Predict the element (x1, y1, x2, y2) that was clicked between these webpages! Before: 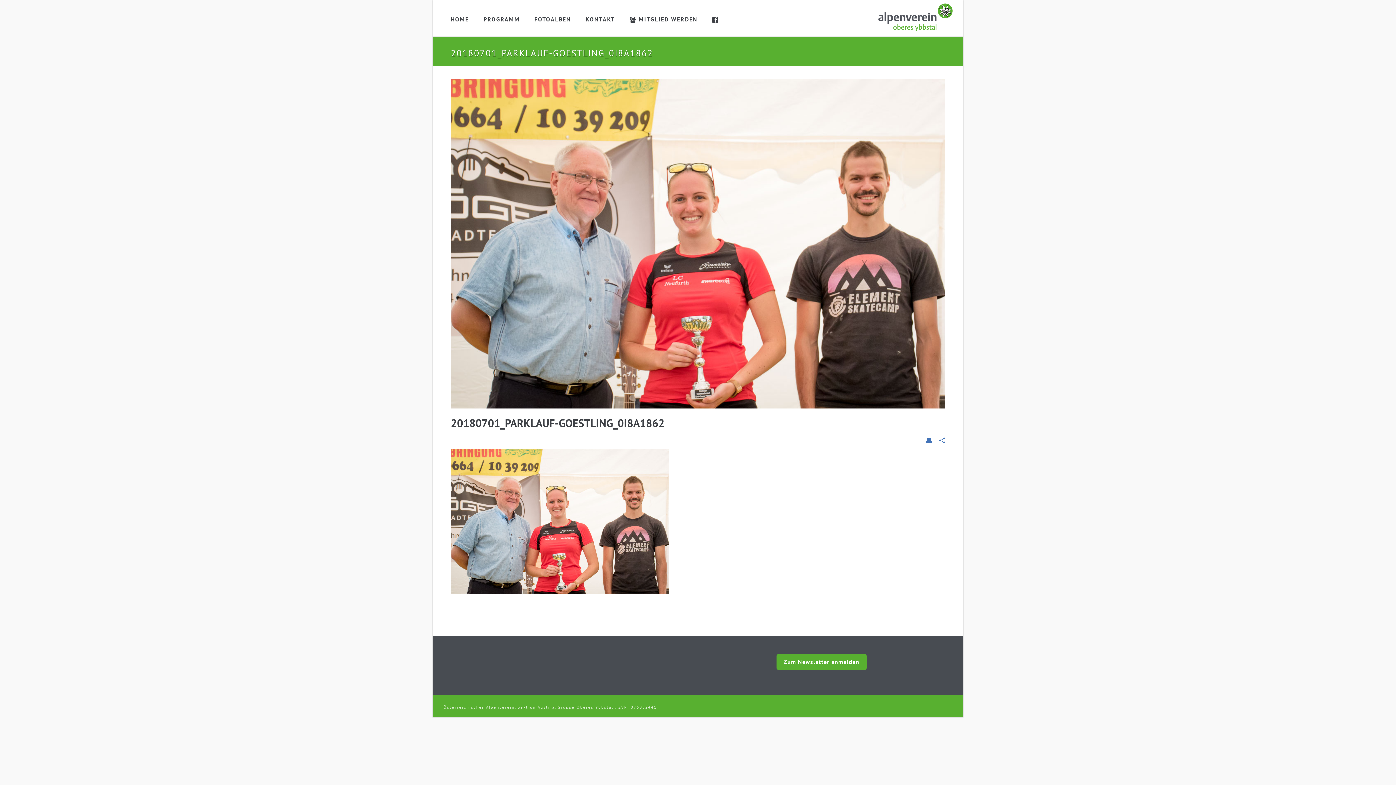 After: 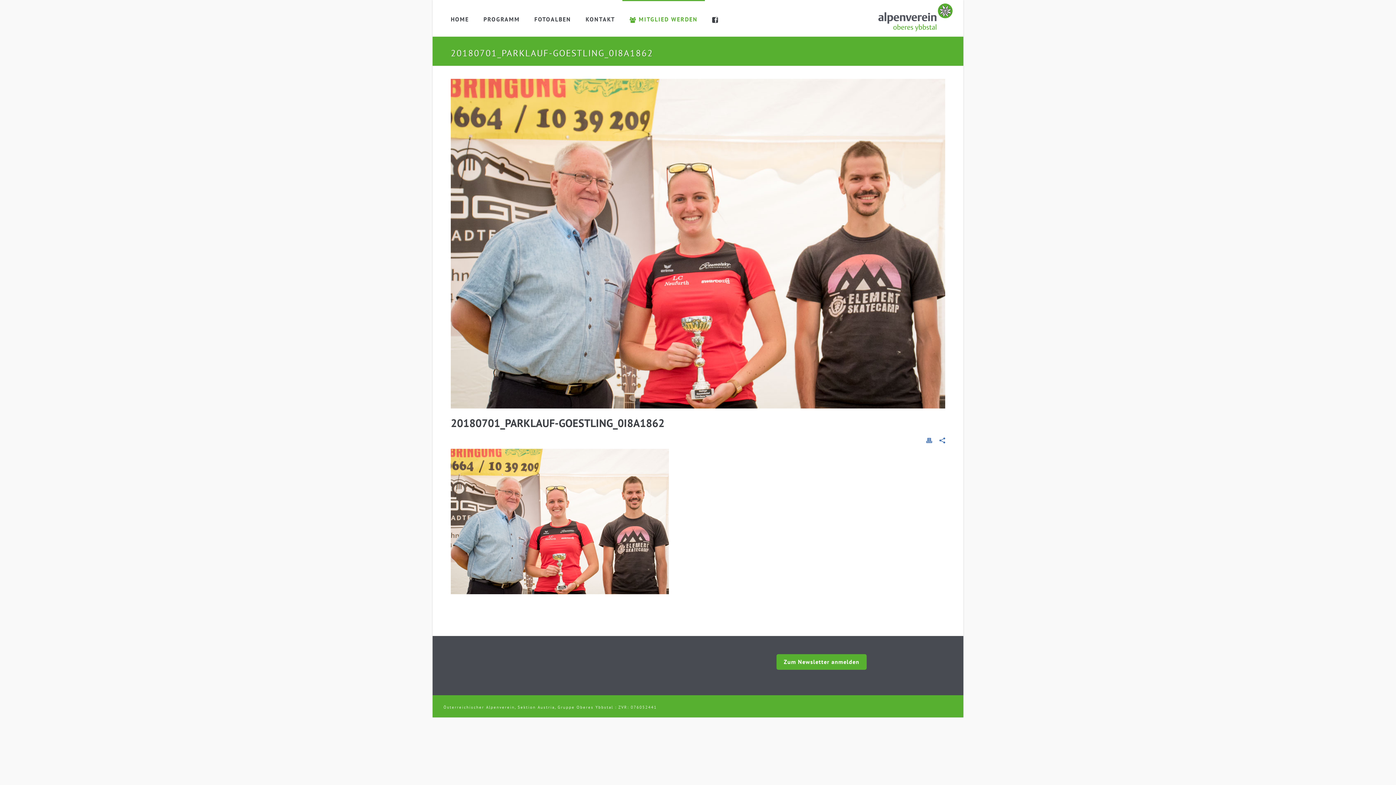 Action: bbox: (622, 0, 705, 36) label: MITGLIED WERDEN